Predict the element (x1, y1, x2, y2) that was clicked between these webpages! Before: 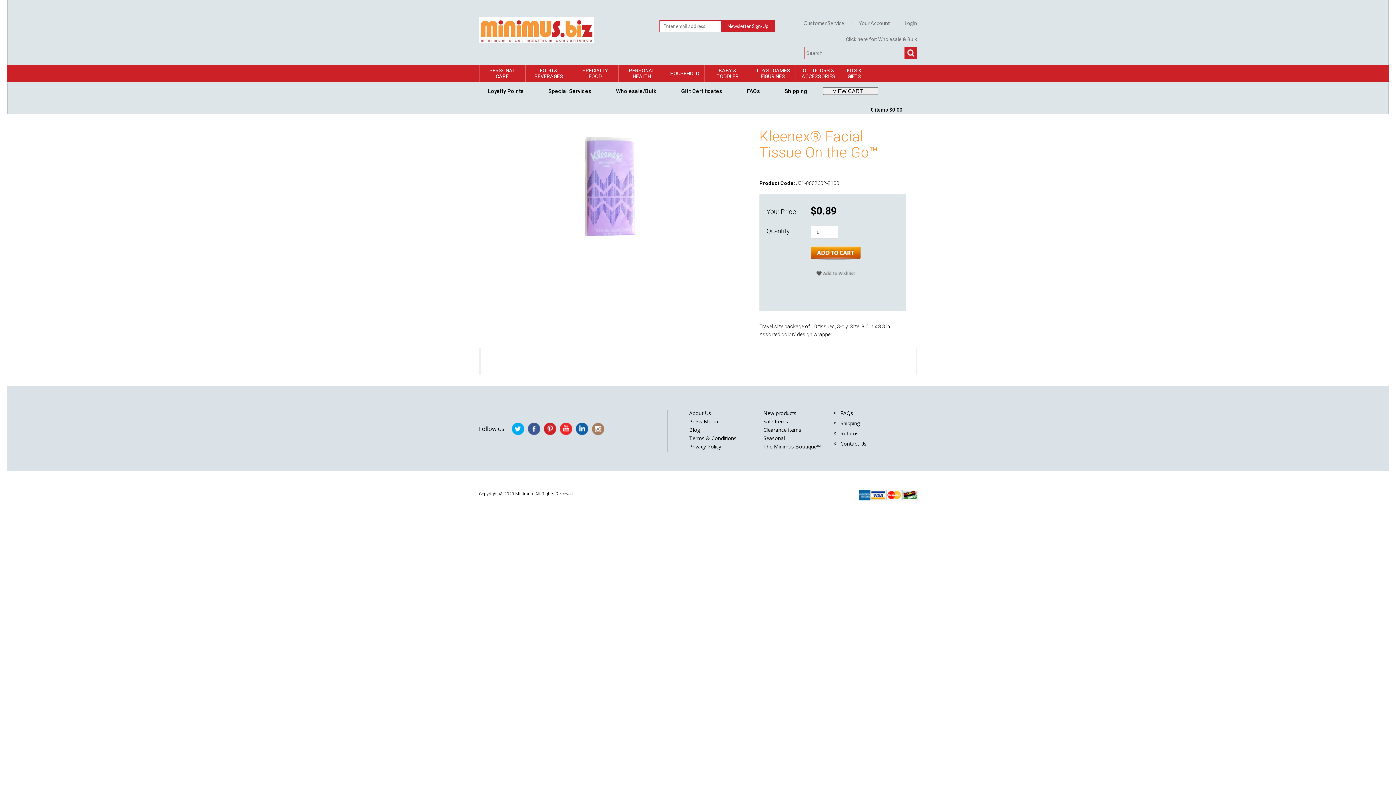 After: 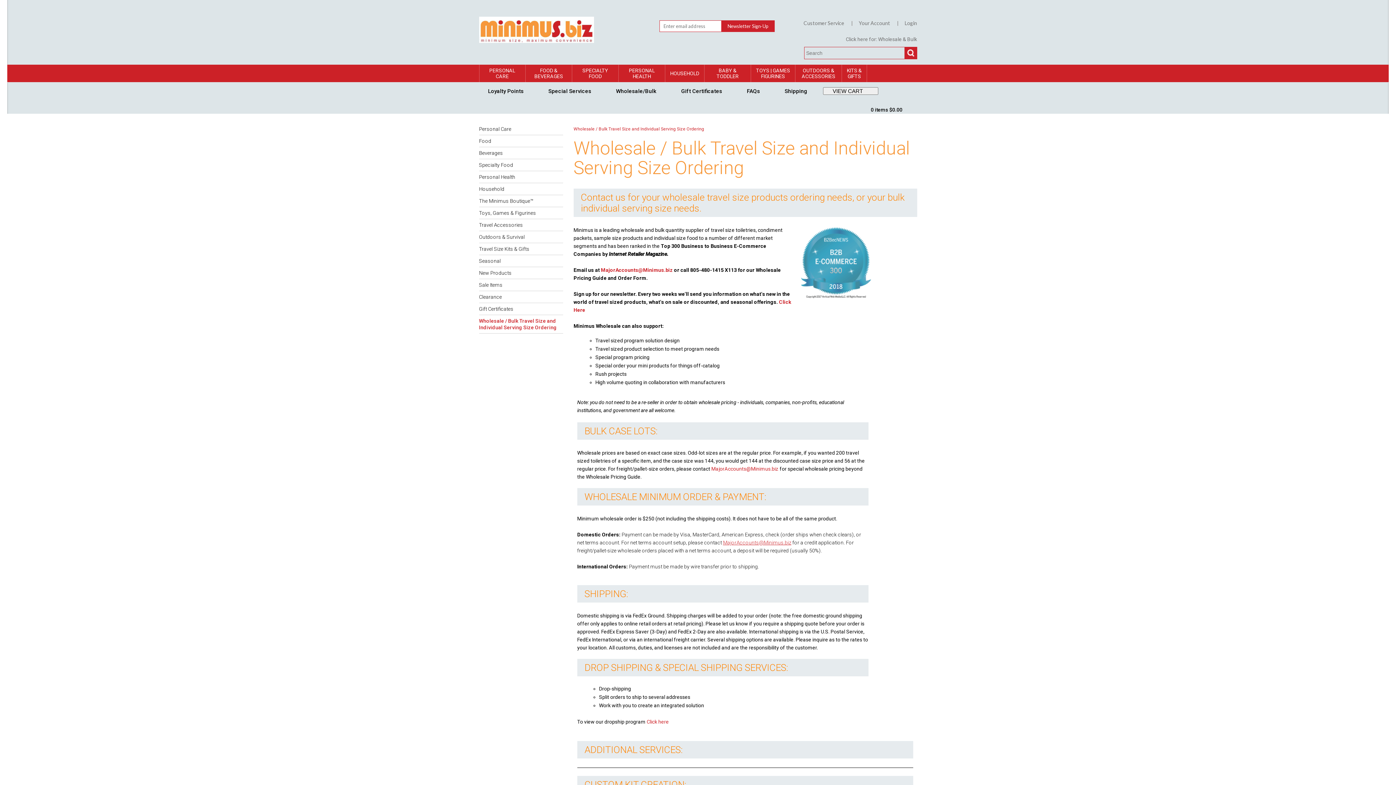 Action: bbox: (846, 35, 917, 46) label: Click here for: Wholesale & Bulk